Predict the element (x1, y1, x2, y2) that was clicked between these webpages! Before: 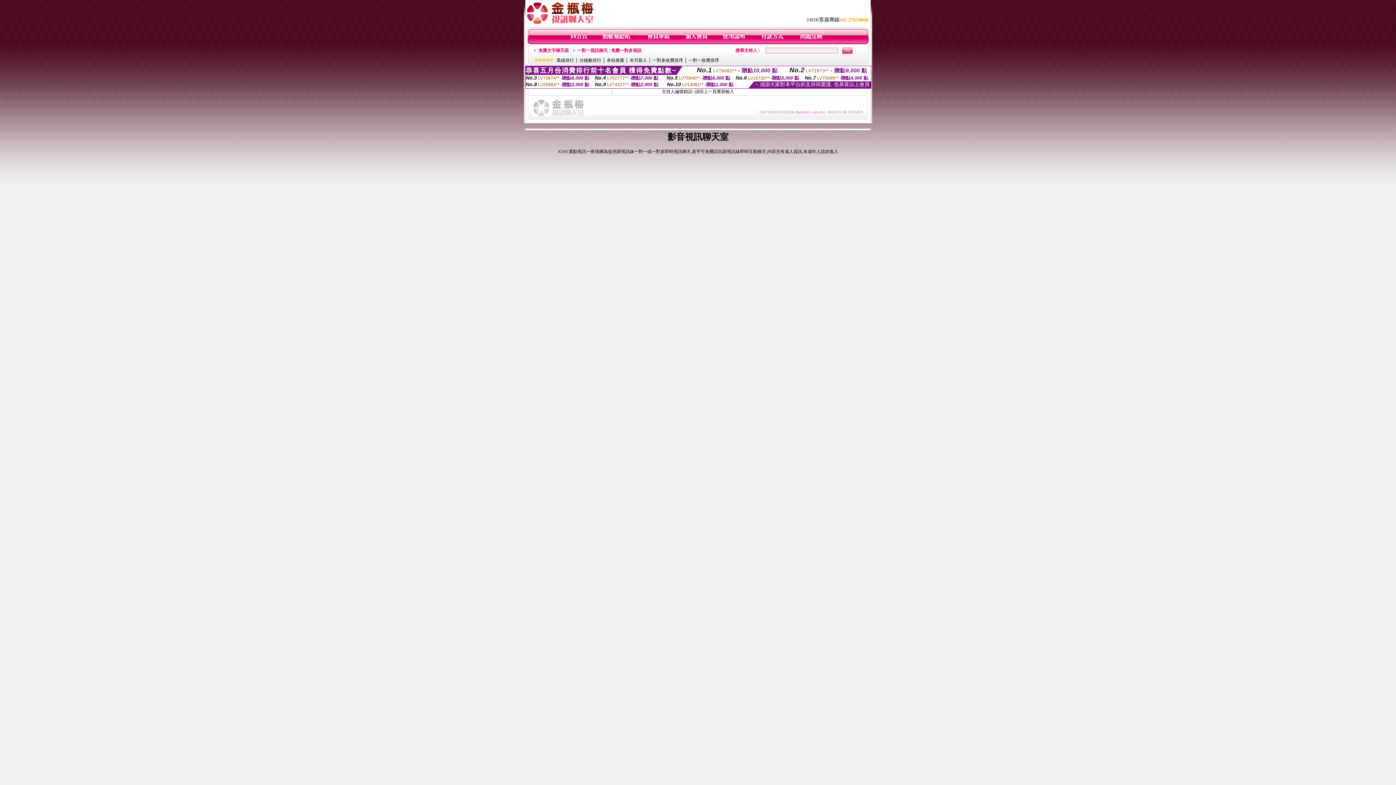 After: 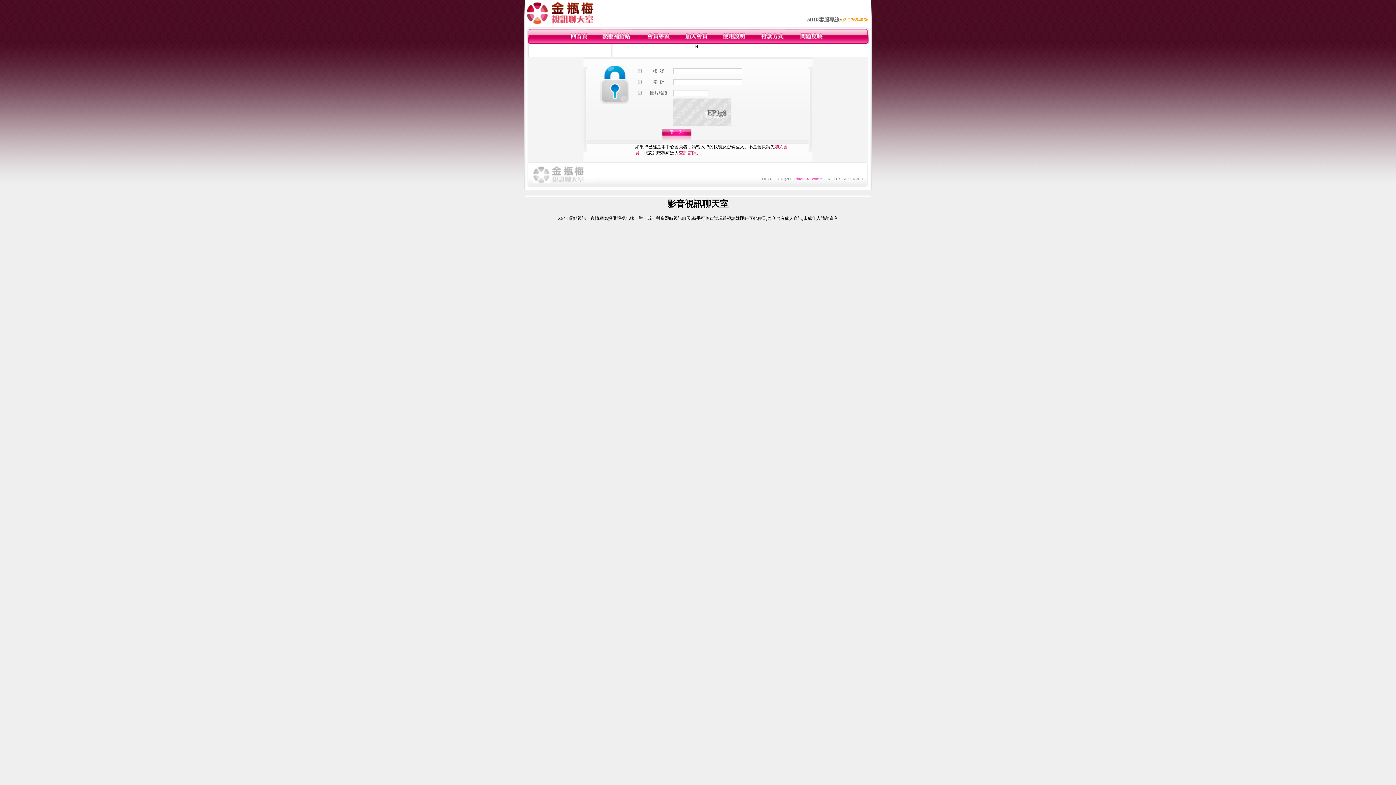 Action: bbox: (759, 40, 784, 45)